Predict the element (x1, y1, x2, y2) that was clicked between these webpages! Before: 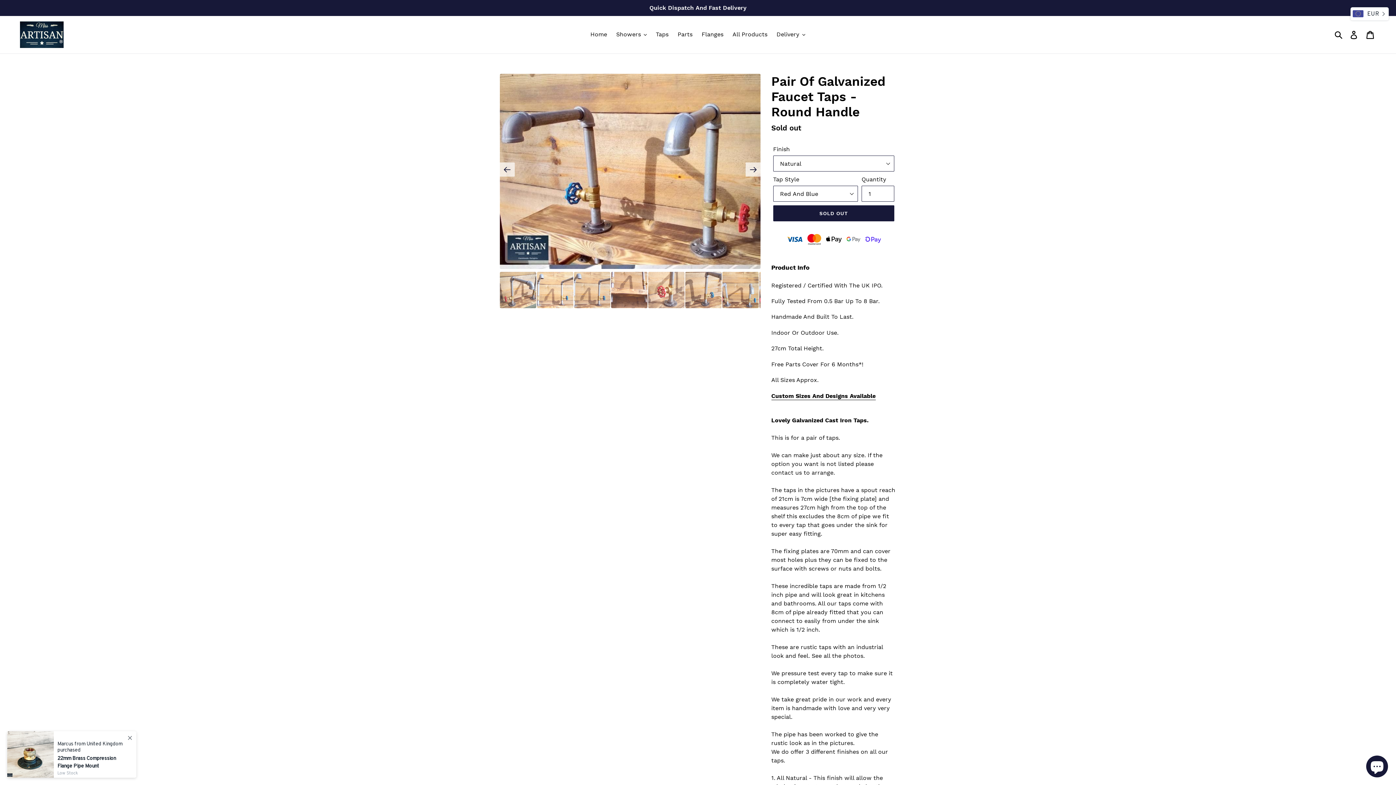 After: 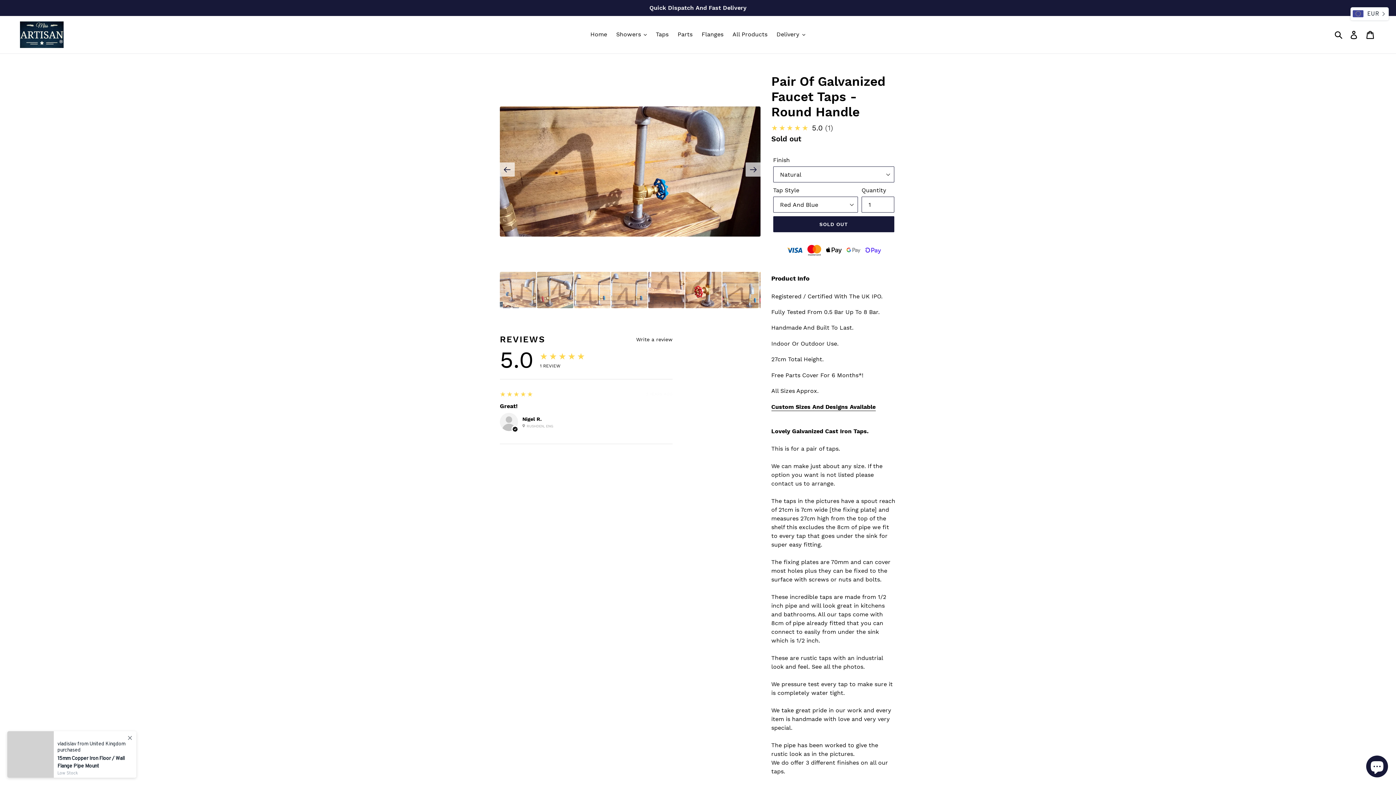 Action: bbox: (685, 272, 721, 308)